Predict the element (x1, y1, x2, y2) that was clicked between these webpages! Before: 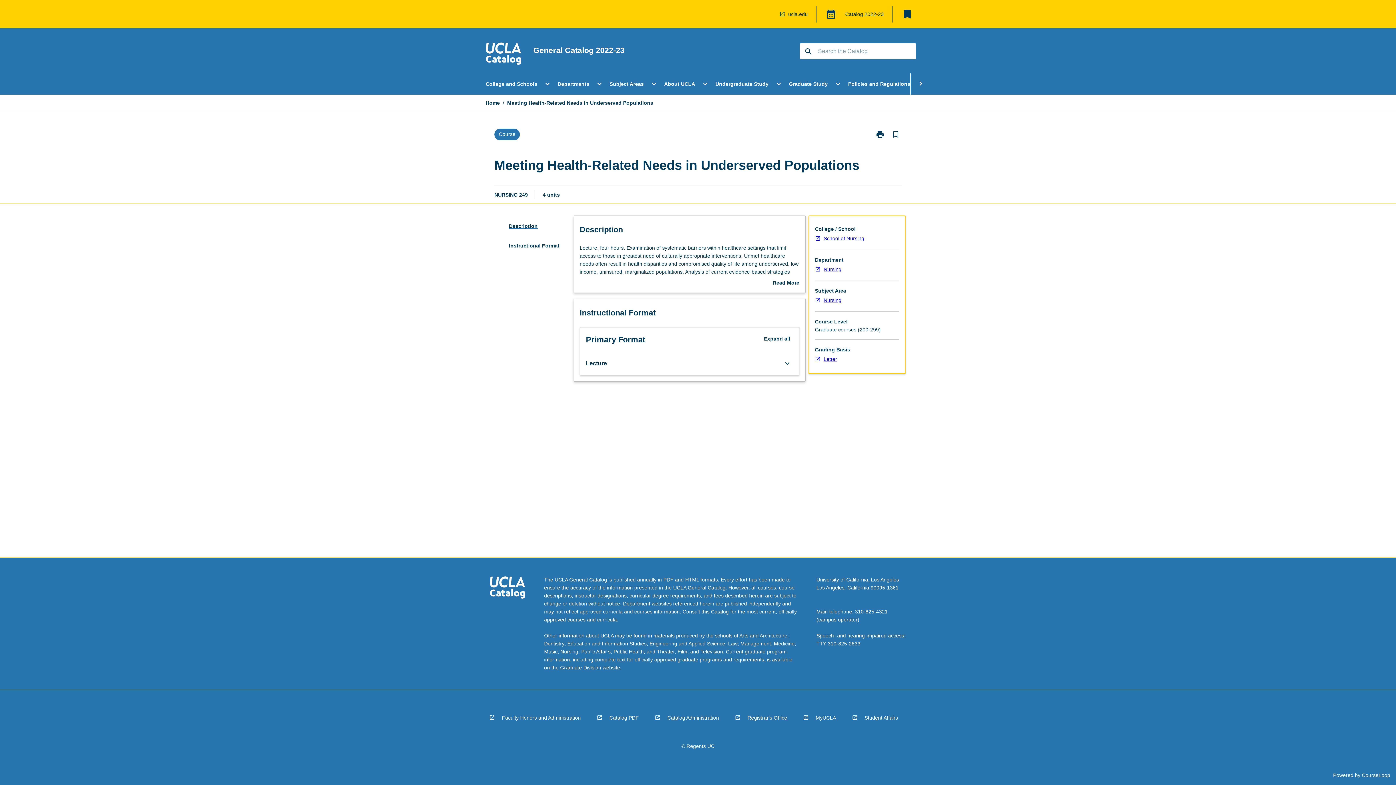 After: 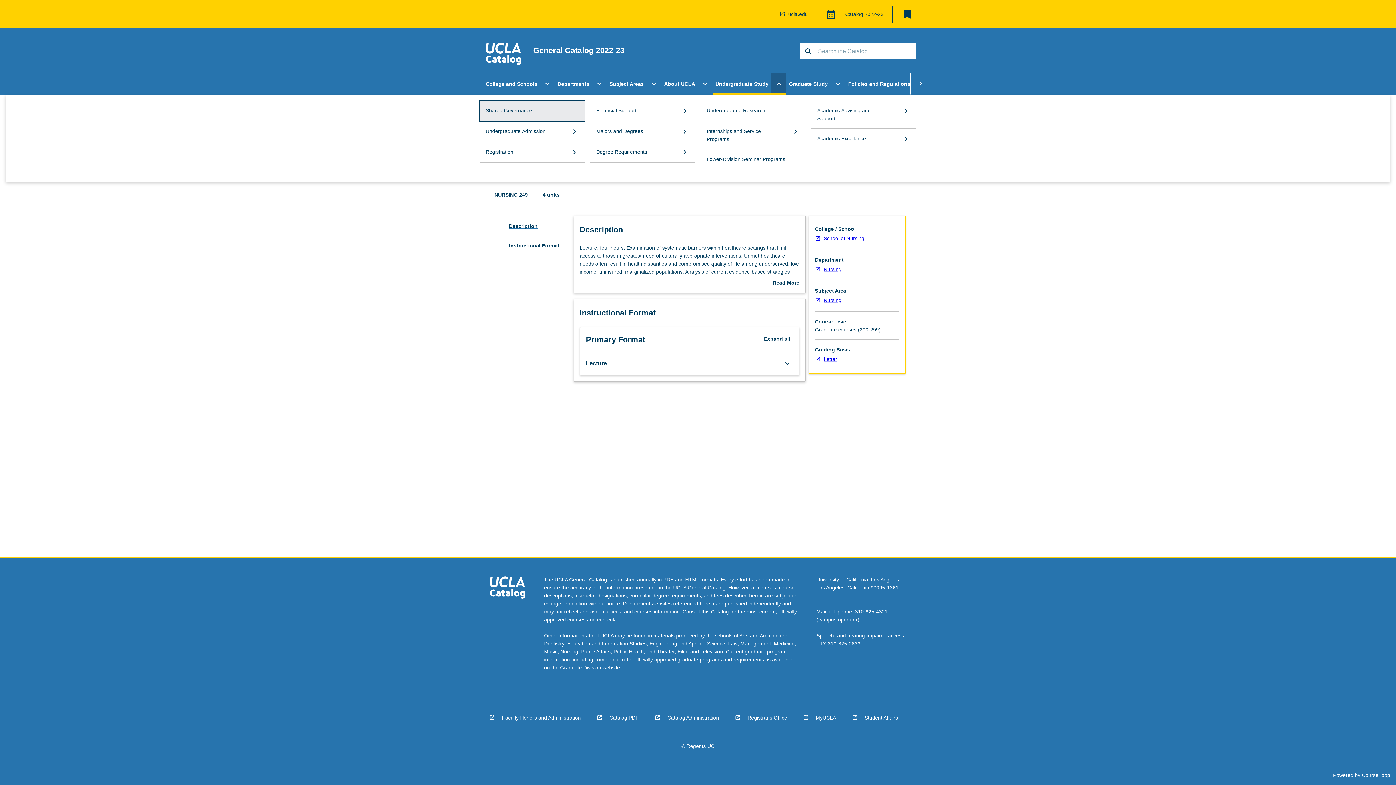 Action: label: Open Undergraduate Study Menu
expand_more bbox: (771, 73, 786, 94)